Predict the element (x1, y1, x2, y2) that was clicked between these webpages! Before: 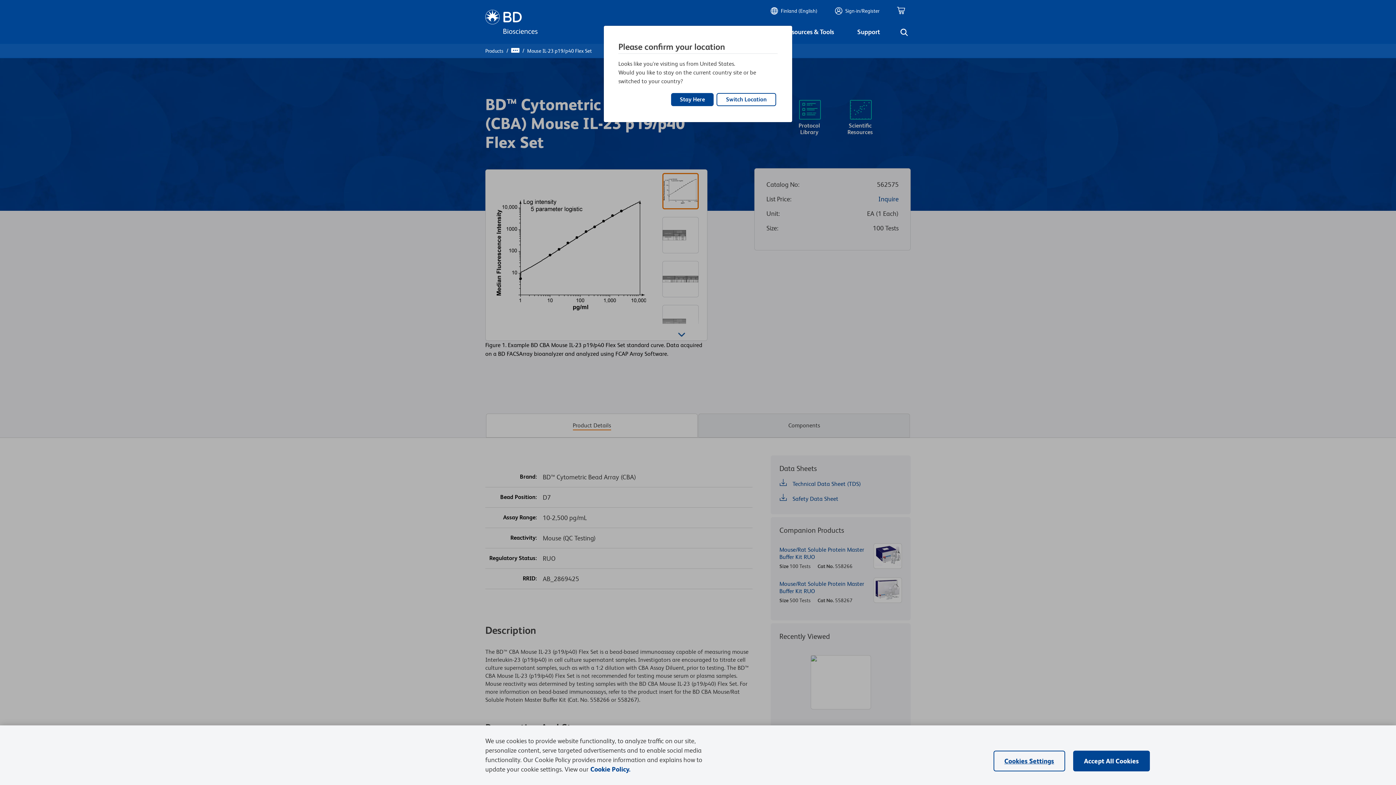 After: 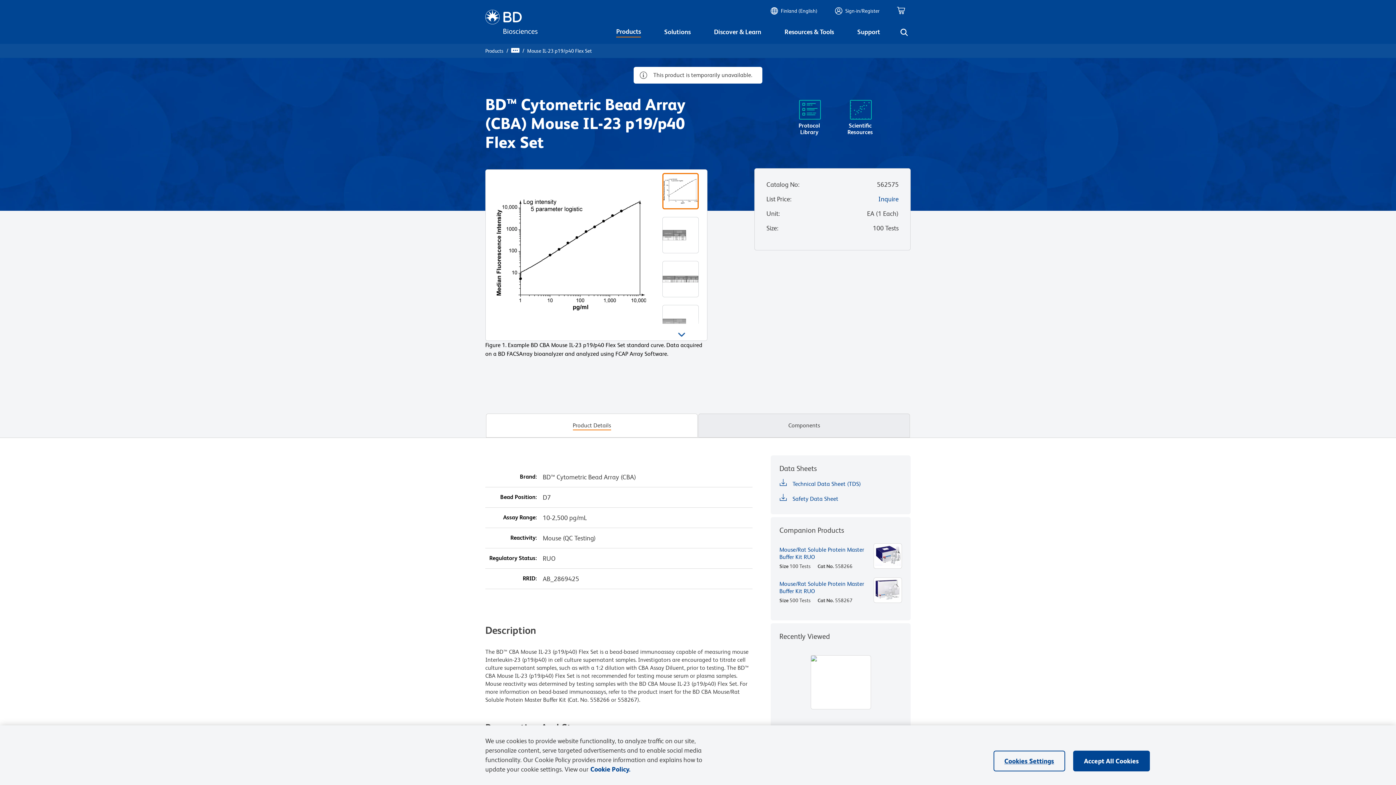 Action: bbox: (671, 93, 713, 106) label: Stay Here